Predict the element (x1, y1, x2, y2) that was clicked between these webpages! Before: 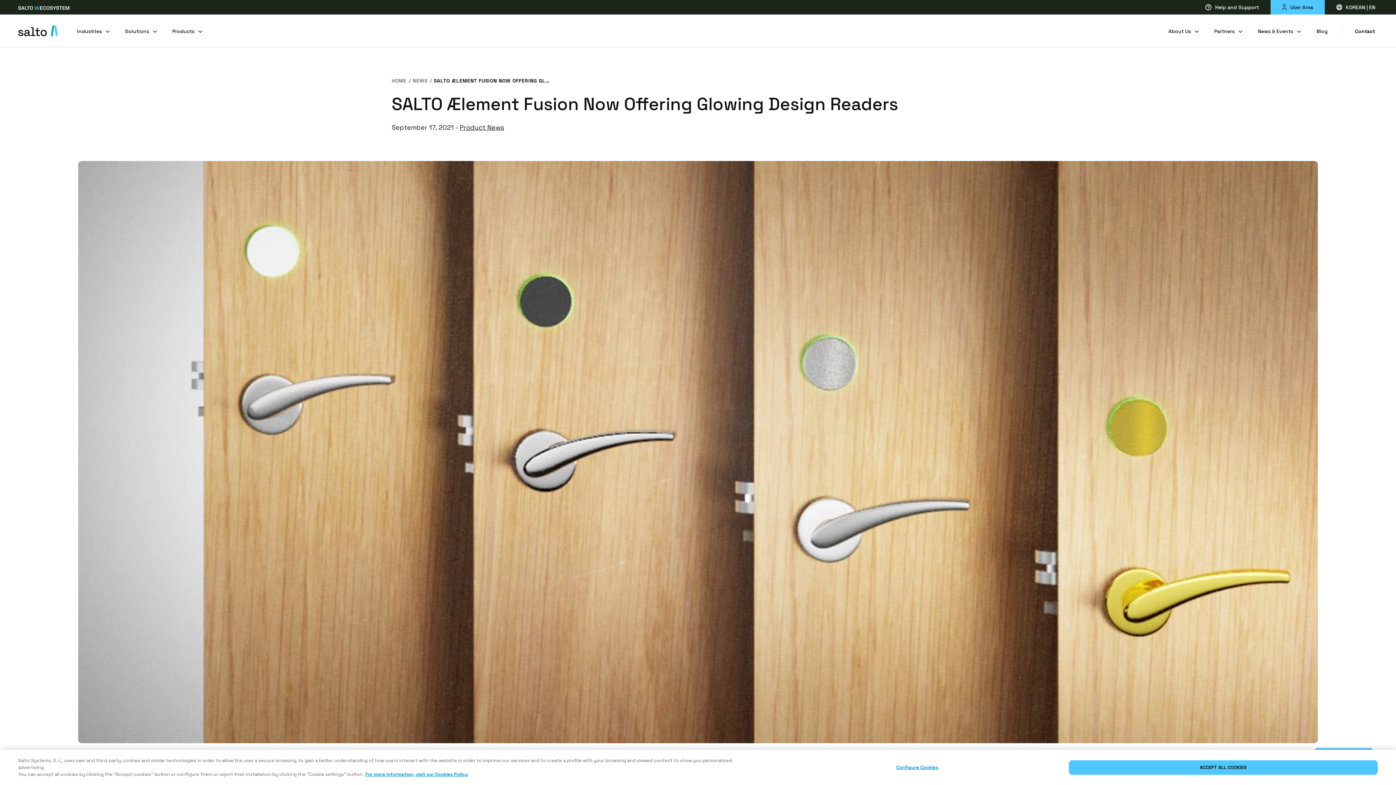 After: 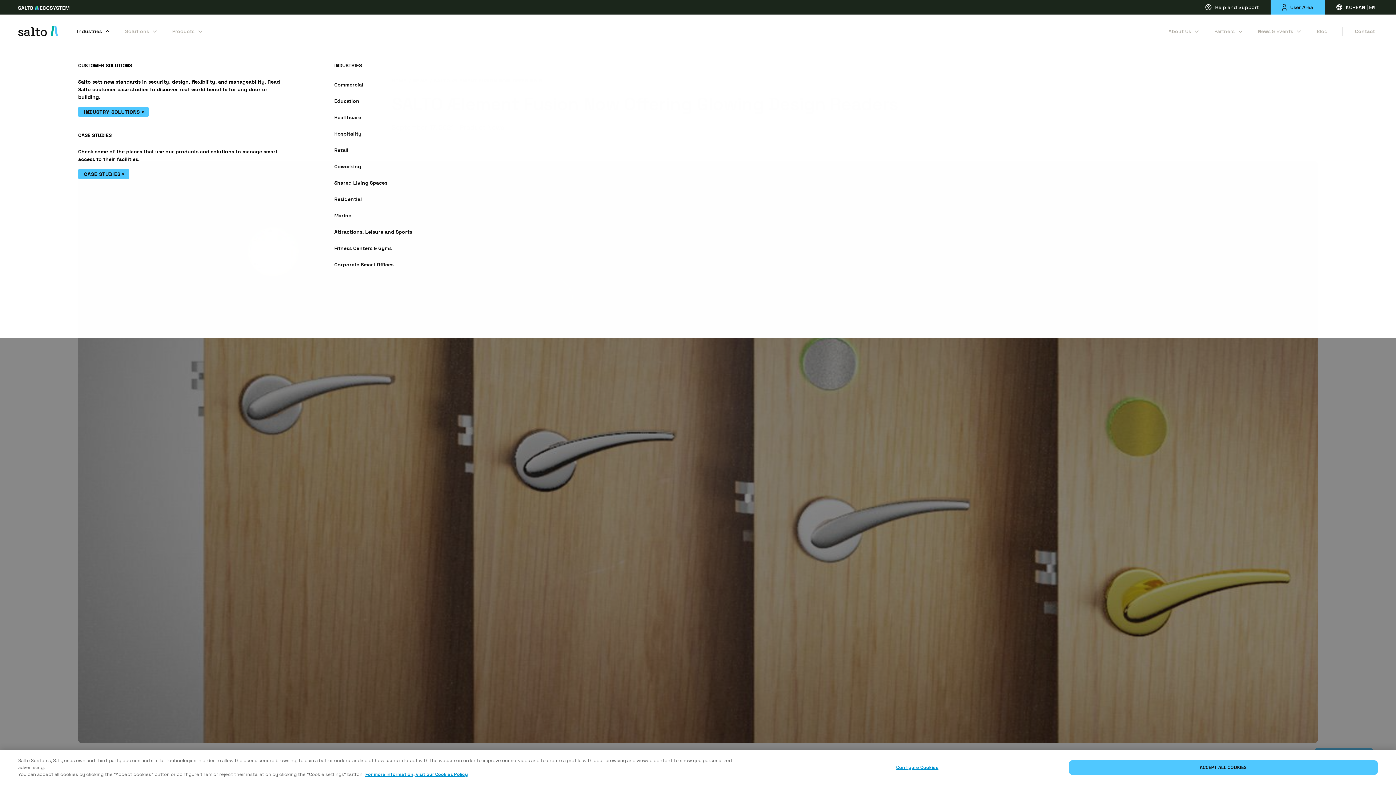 Action: label: Industries bbox: (77, 17, 110, 43)